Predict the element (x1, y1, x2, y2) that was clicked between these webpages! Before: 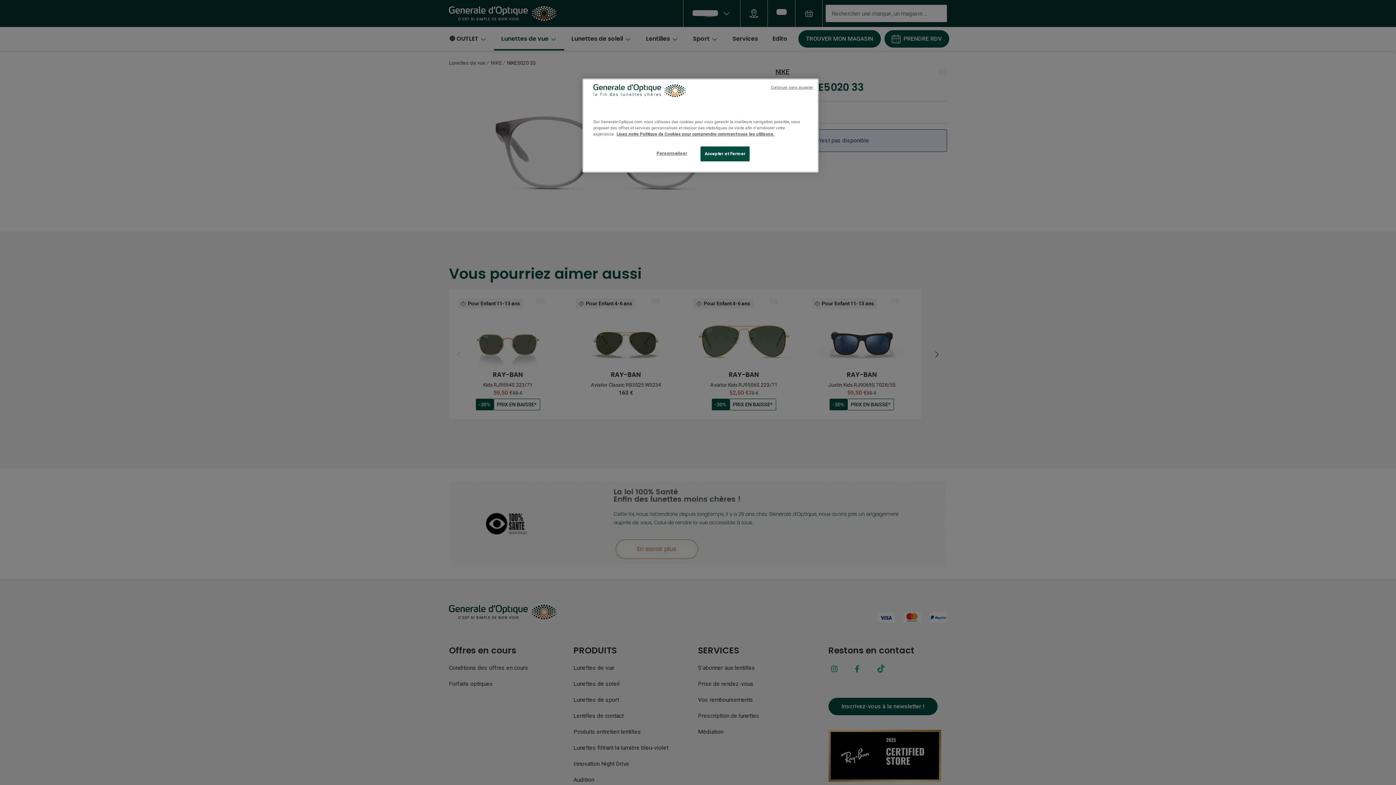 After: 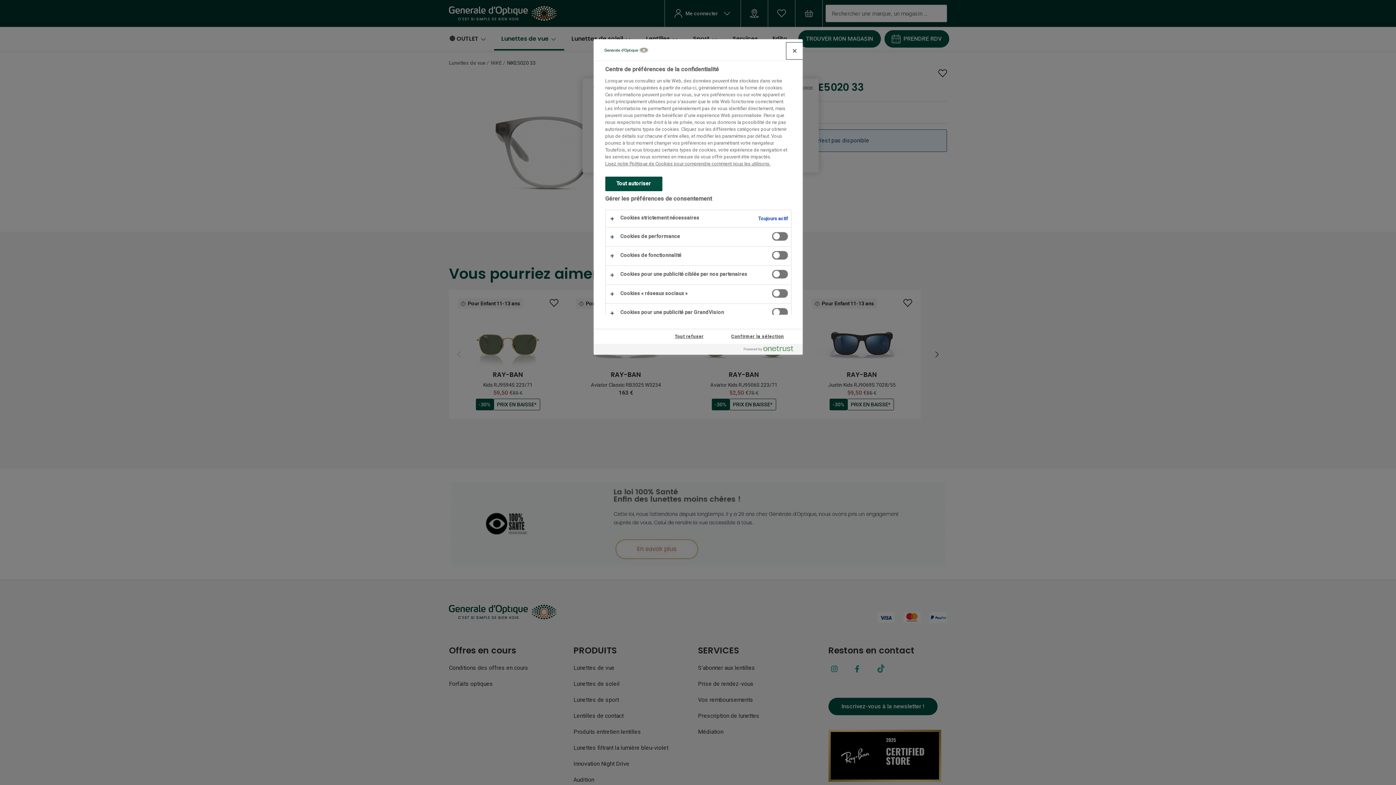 Action: bbox: (647, 146, 696, 160) label: Personnaliser